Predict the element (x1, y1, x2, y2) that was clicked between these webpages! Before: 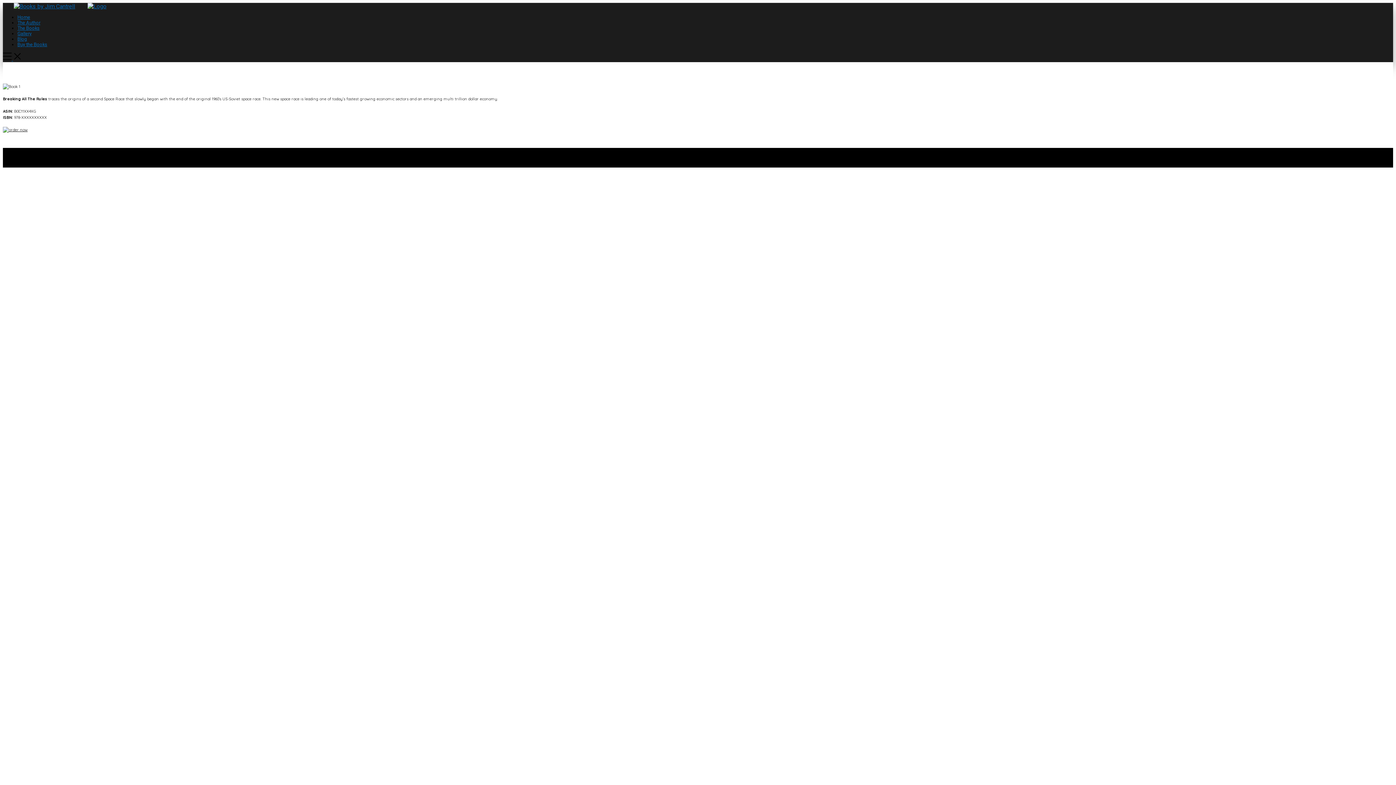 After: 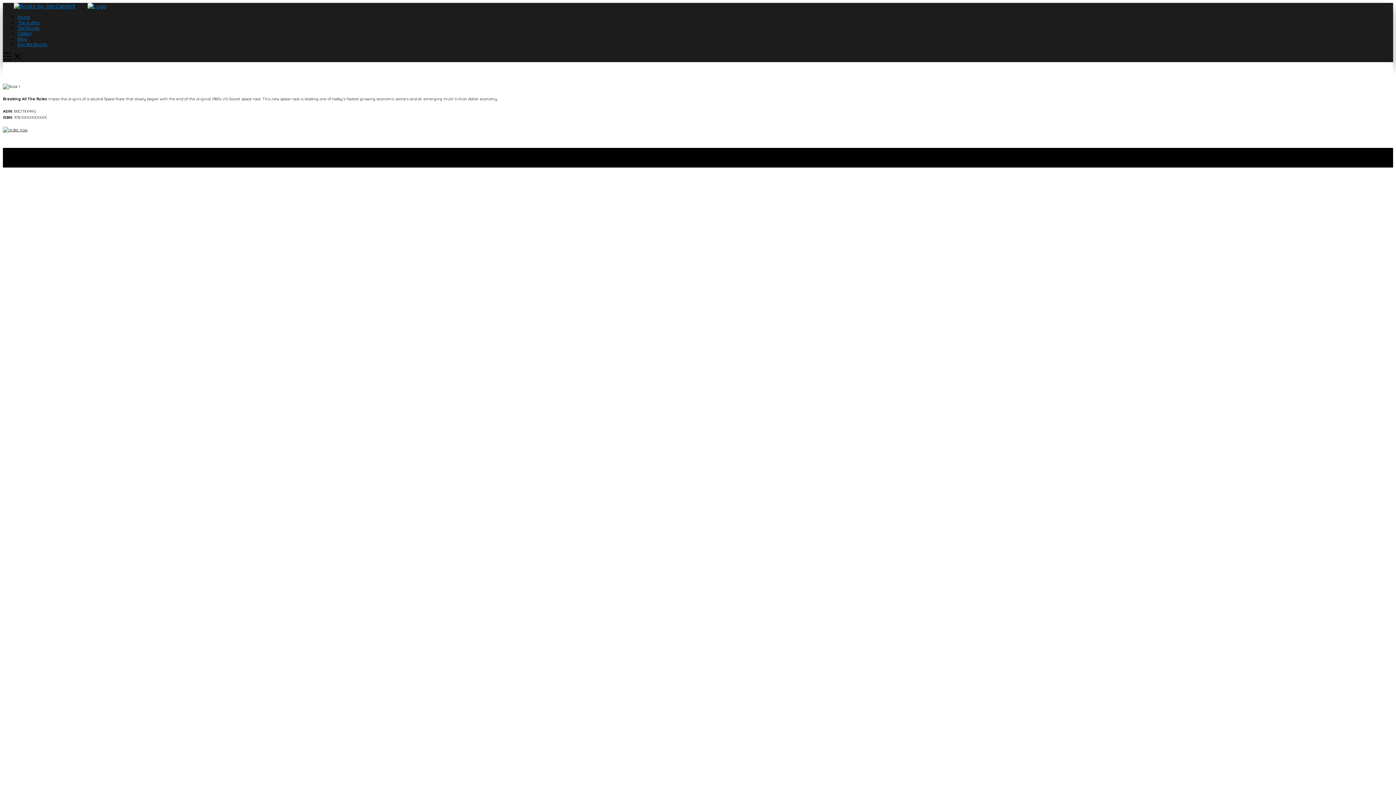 Action: label:   bbox: (2, 55, 21, 62)